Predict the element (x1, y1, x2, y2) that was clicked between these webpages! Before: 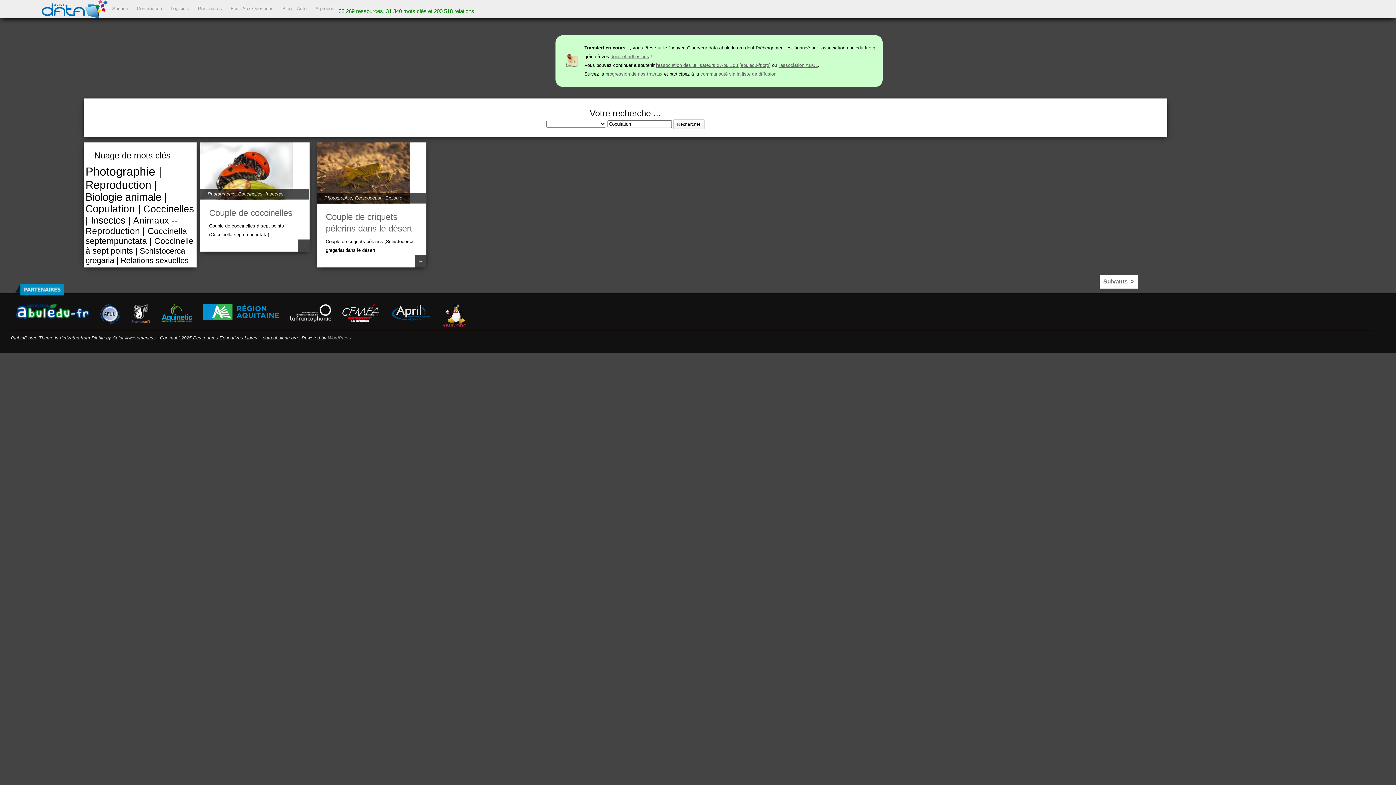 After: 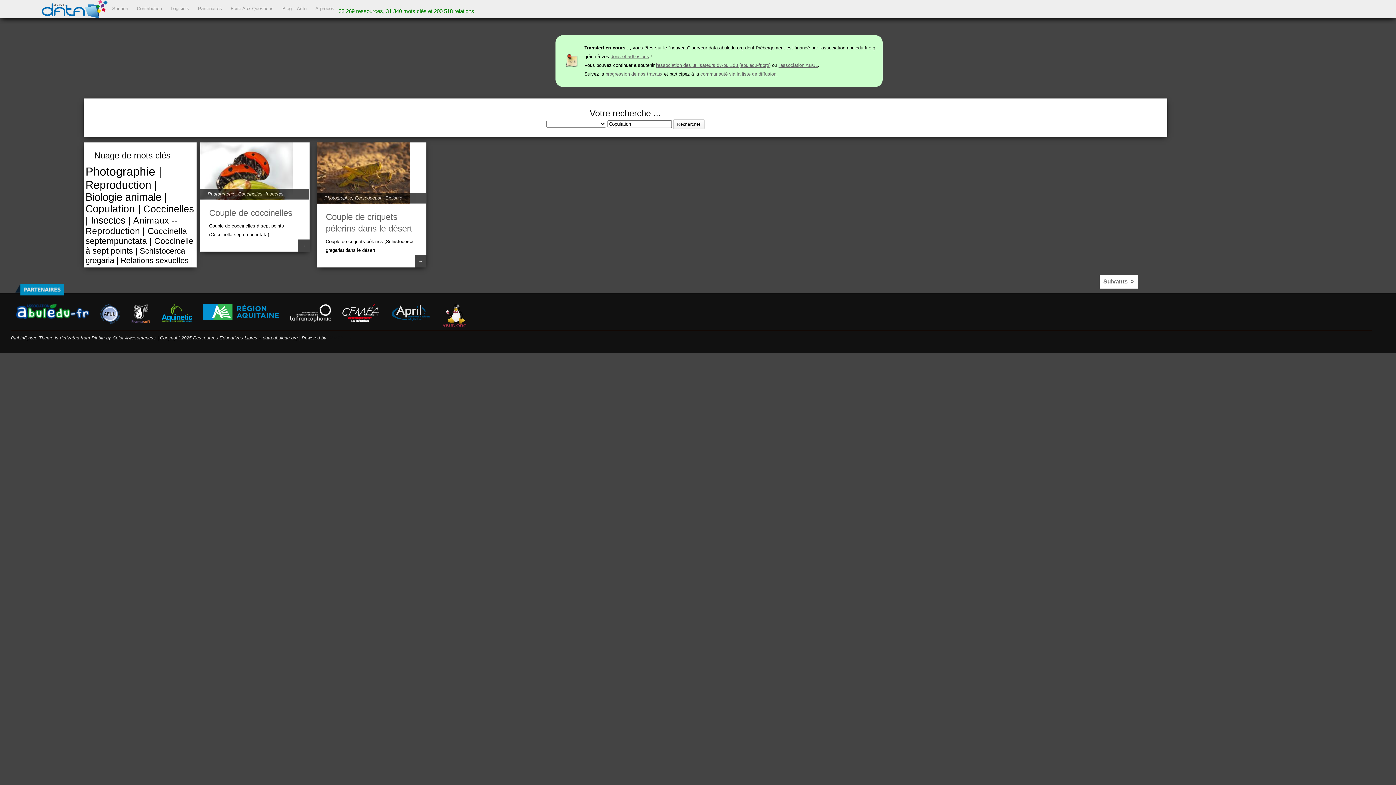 Action: label: WordPress bbox: (328, 335, 351, 340)